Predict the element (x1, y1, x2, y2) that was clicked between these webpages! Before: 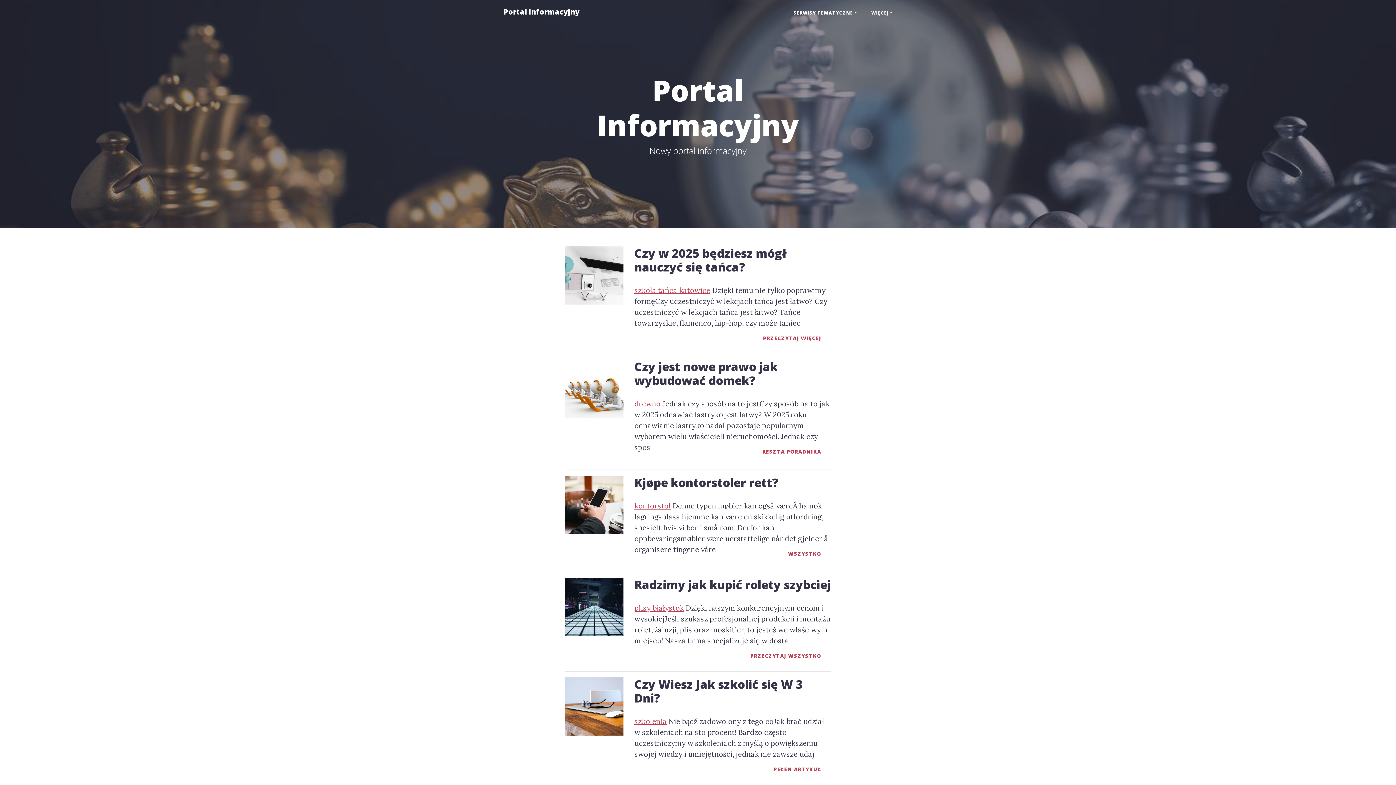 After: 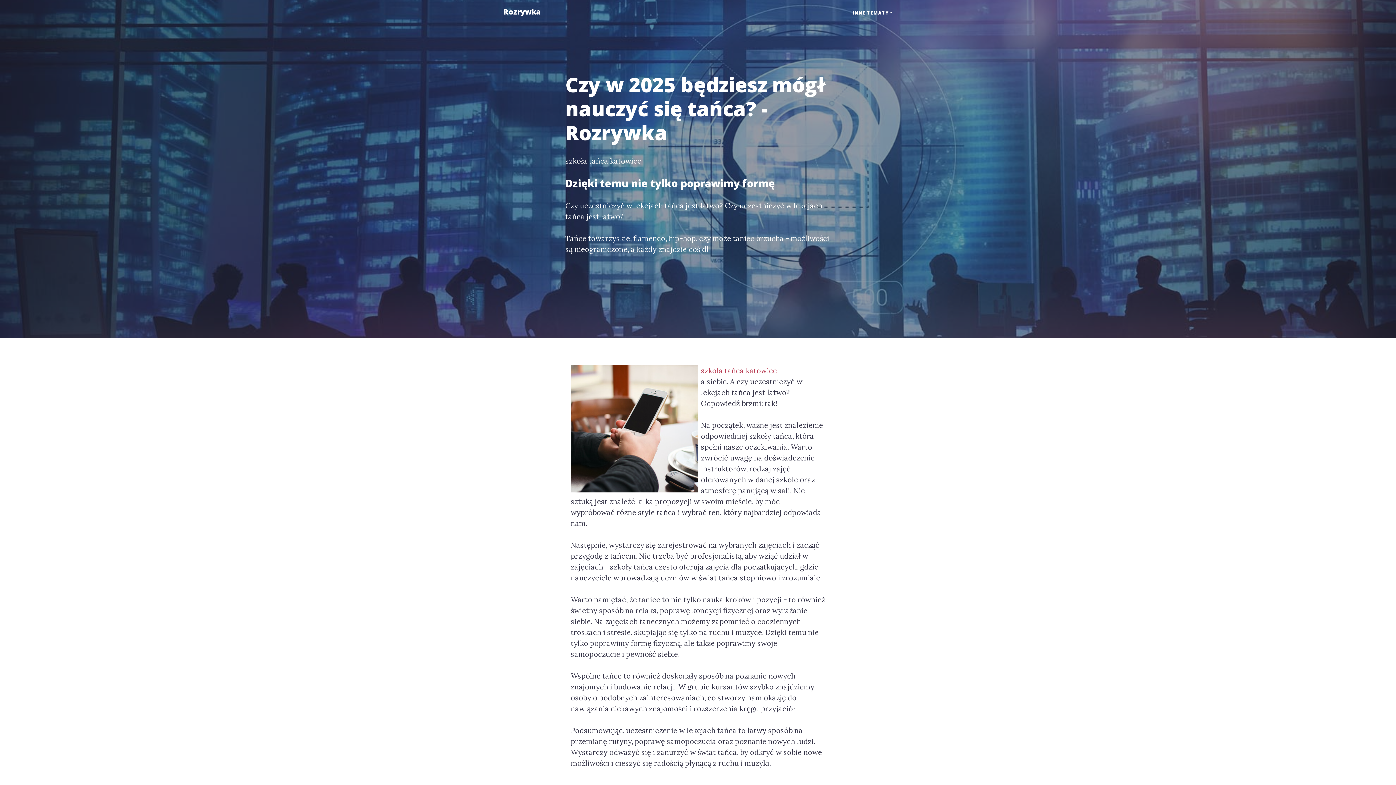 Action: label: szkoła tańca katowice bbox: (634, 285, 710, 294)